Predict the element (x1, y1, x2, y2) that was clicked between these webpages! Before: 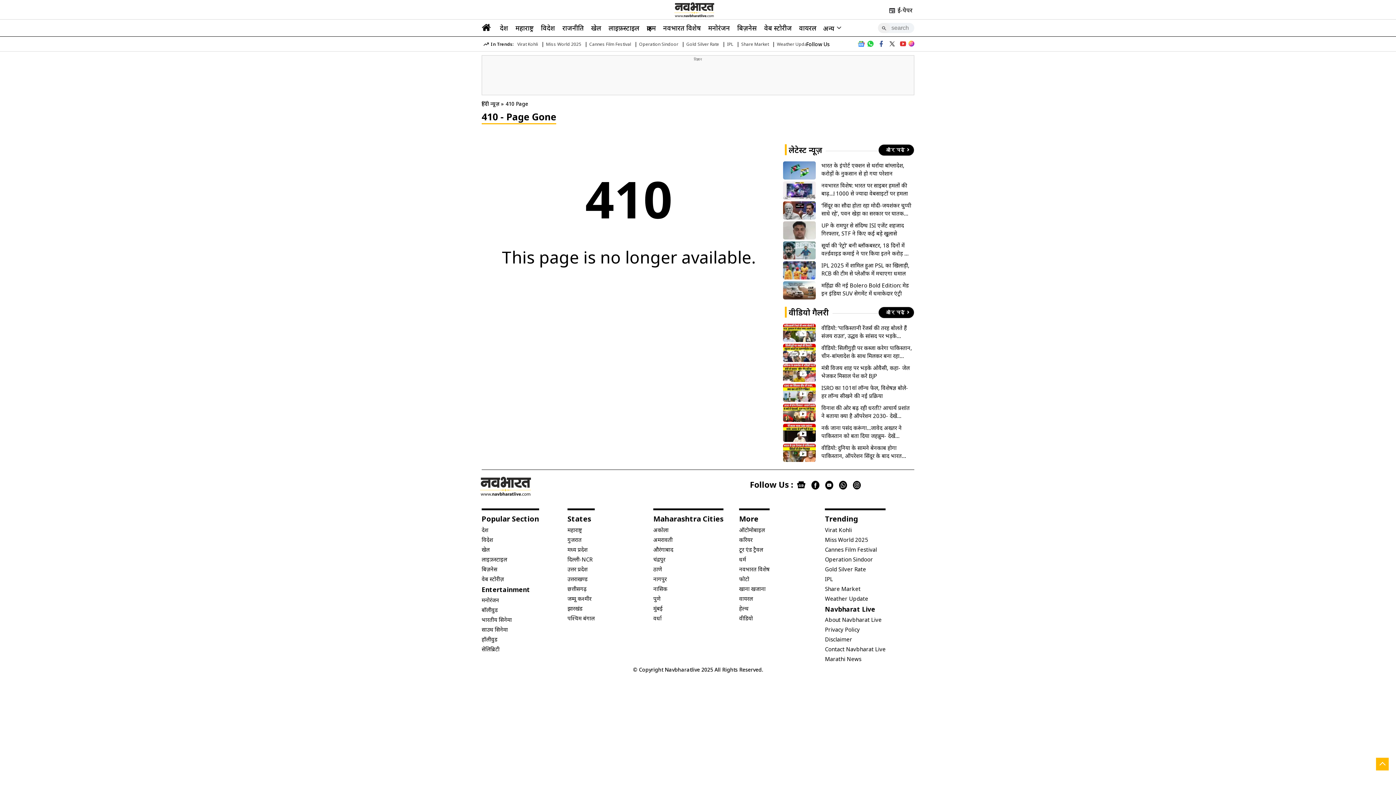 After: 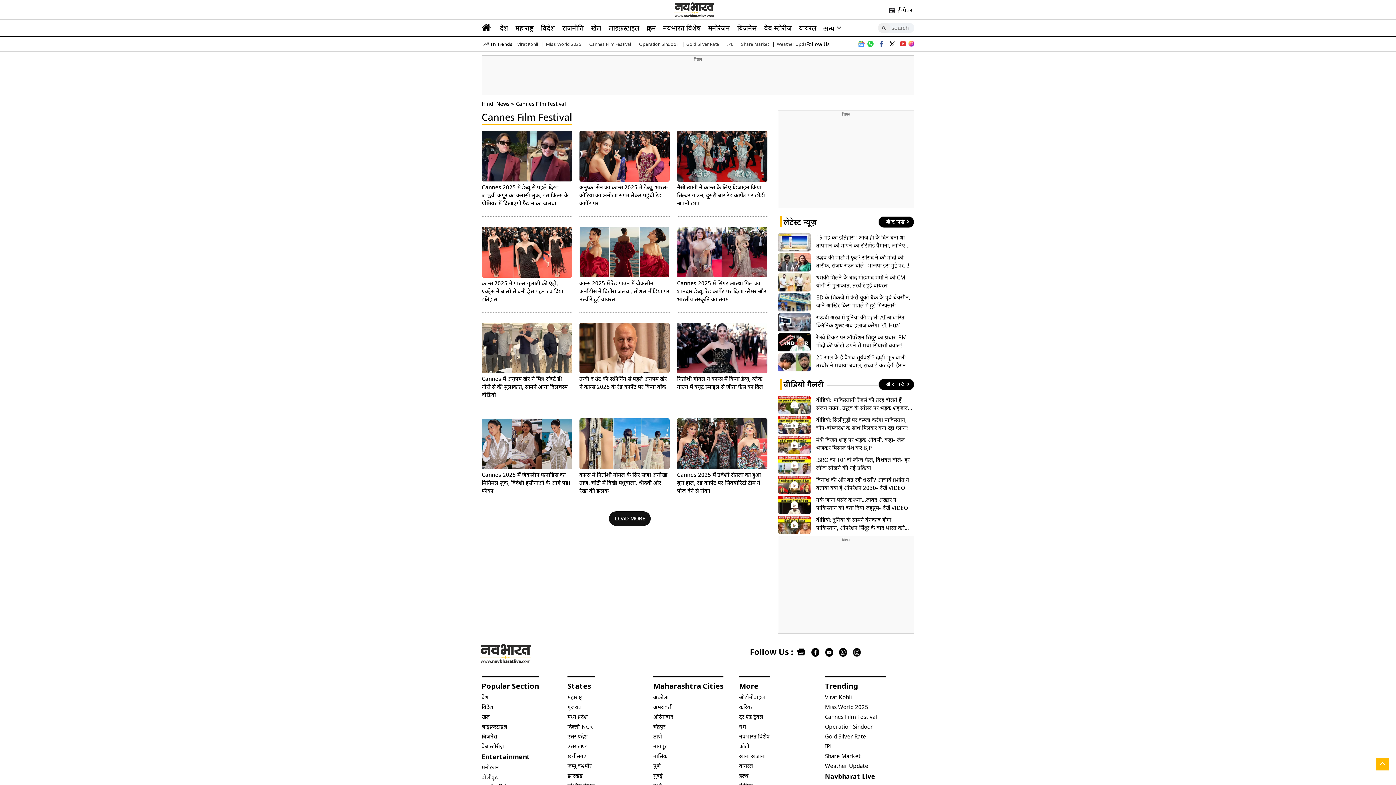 Action: label: Cannes Film Festival bbox: (589, 40, 631, 47)